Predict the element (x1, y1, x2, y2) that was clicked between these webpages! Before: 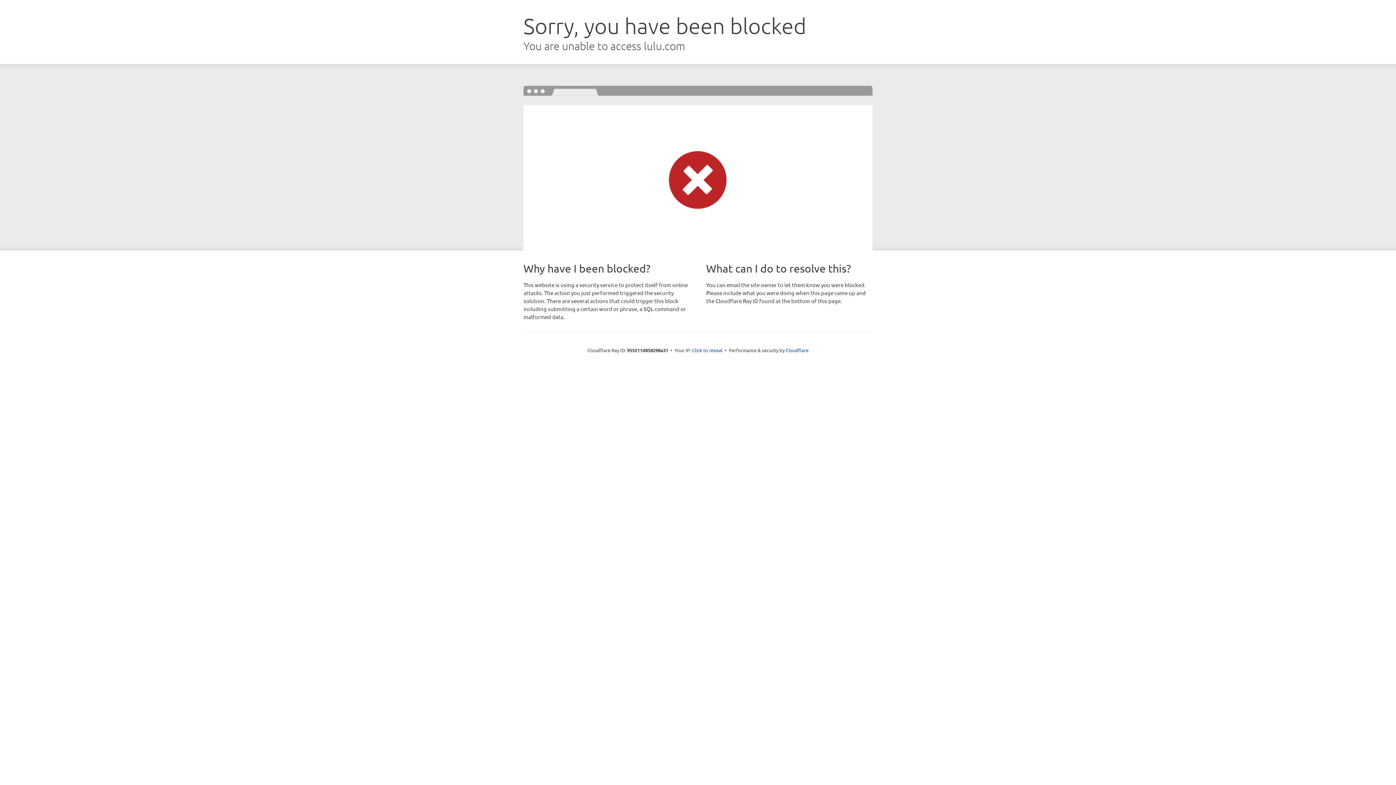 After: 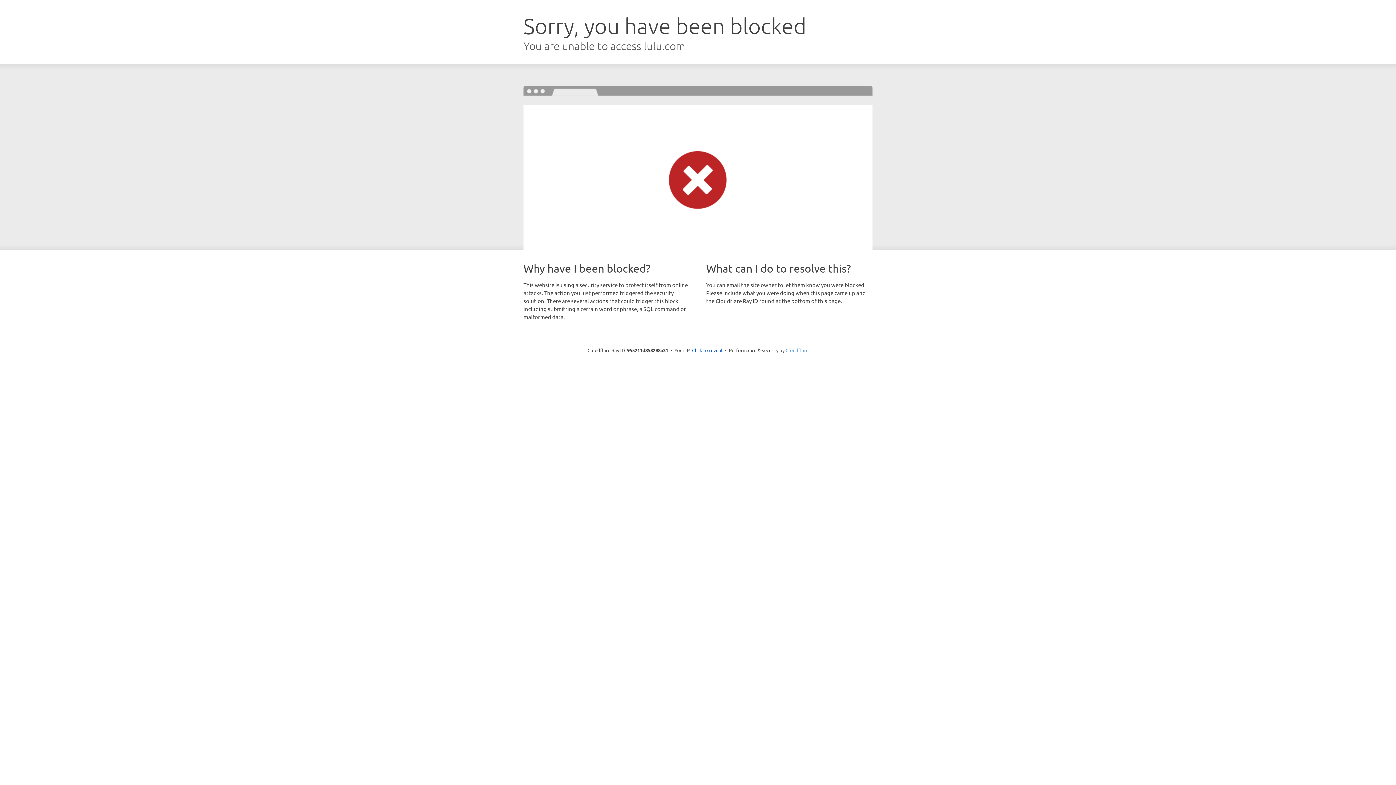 Action: bbox: (785, 347, 808, 353) label: Cloudflare